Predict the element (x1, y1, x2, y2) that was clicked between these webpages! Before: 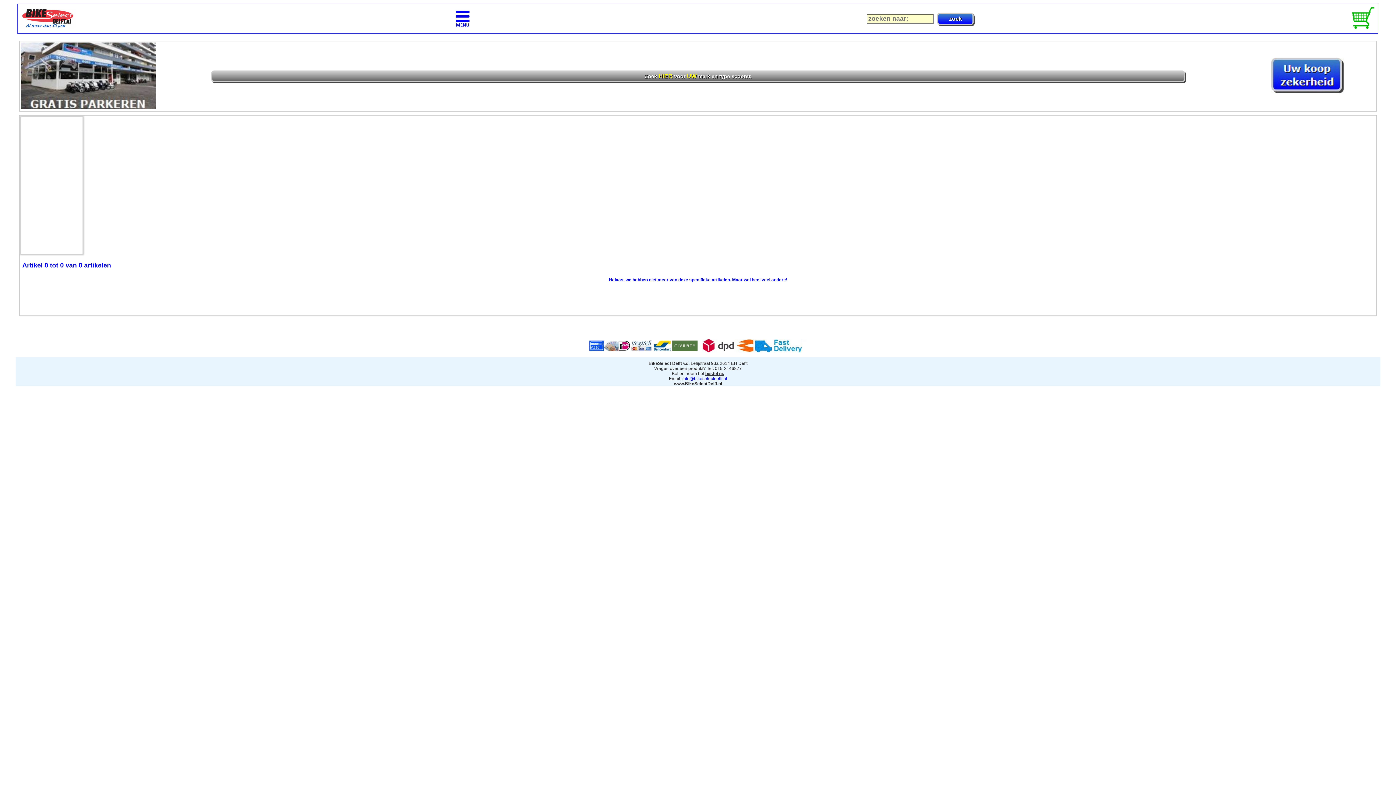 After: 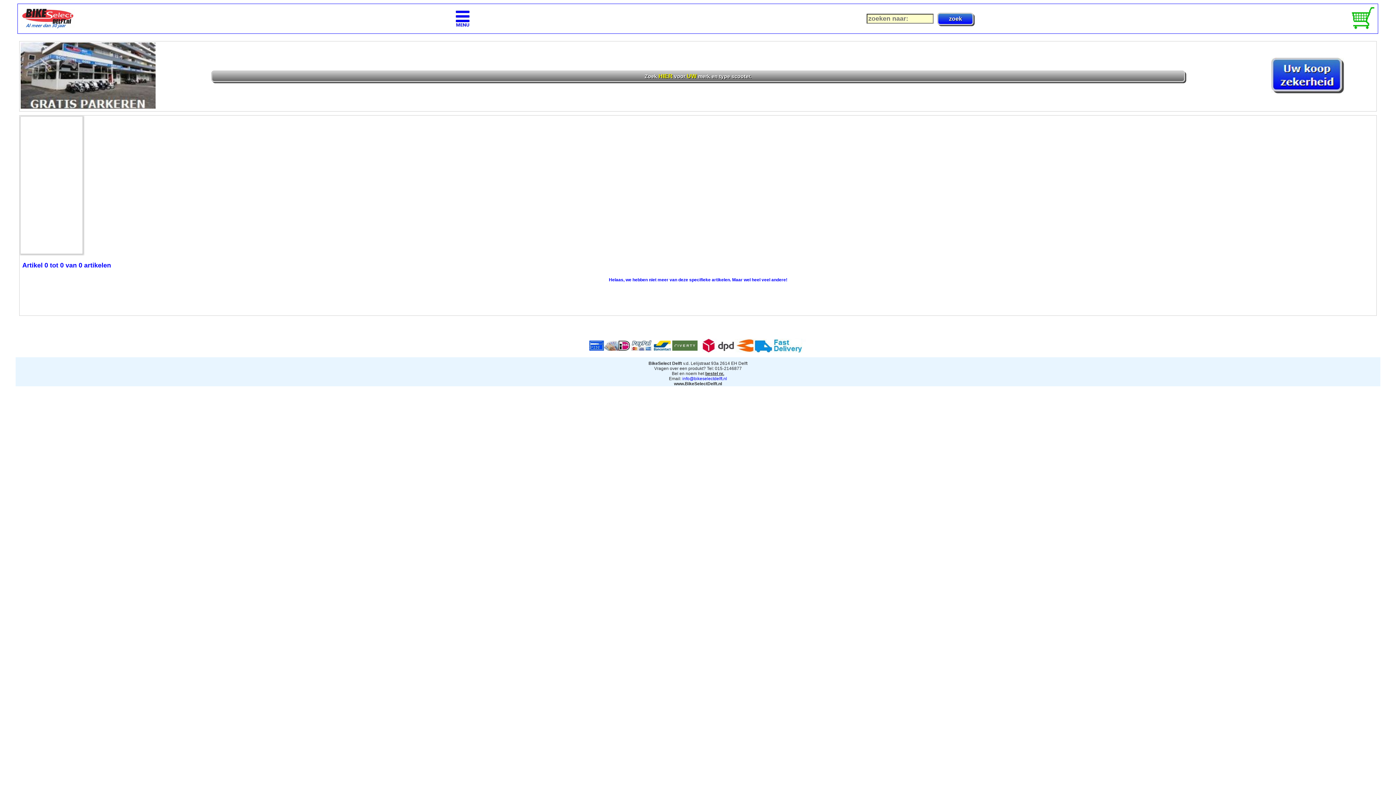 Action: label: info@bikeselectdelft.nl bbox: (682, 376, 727, 381)